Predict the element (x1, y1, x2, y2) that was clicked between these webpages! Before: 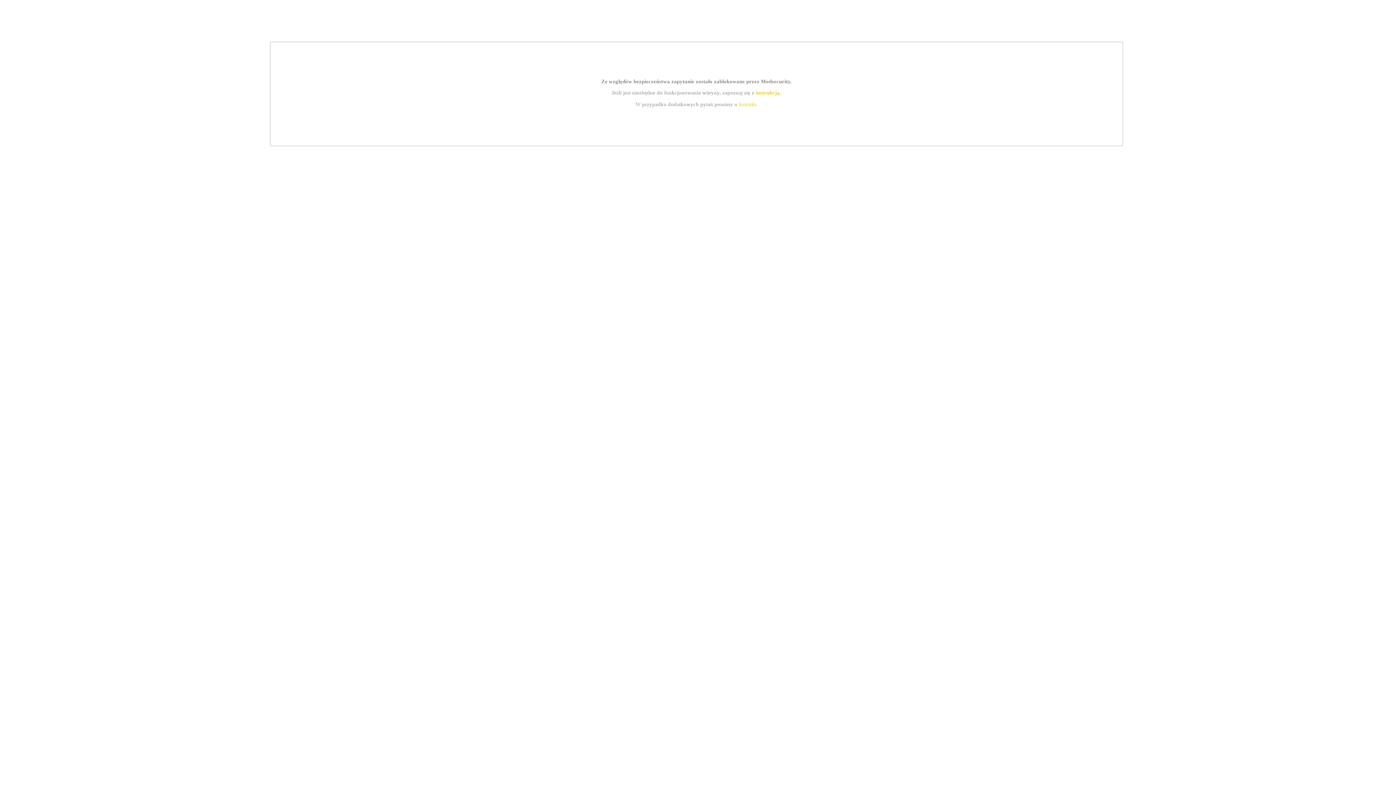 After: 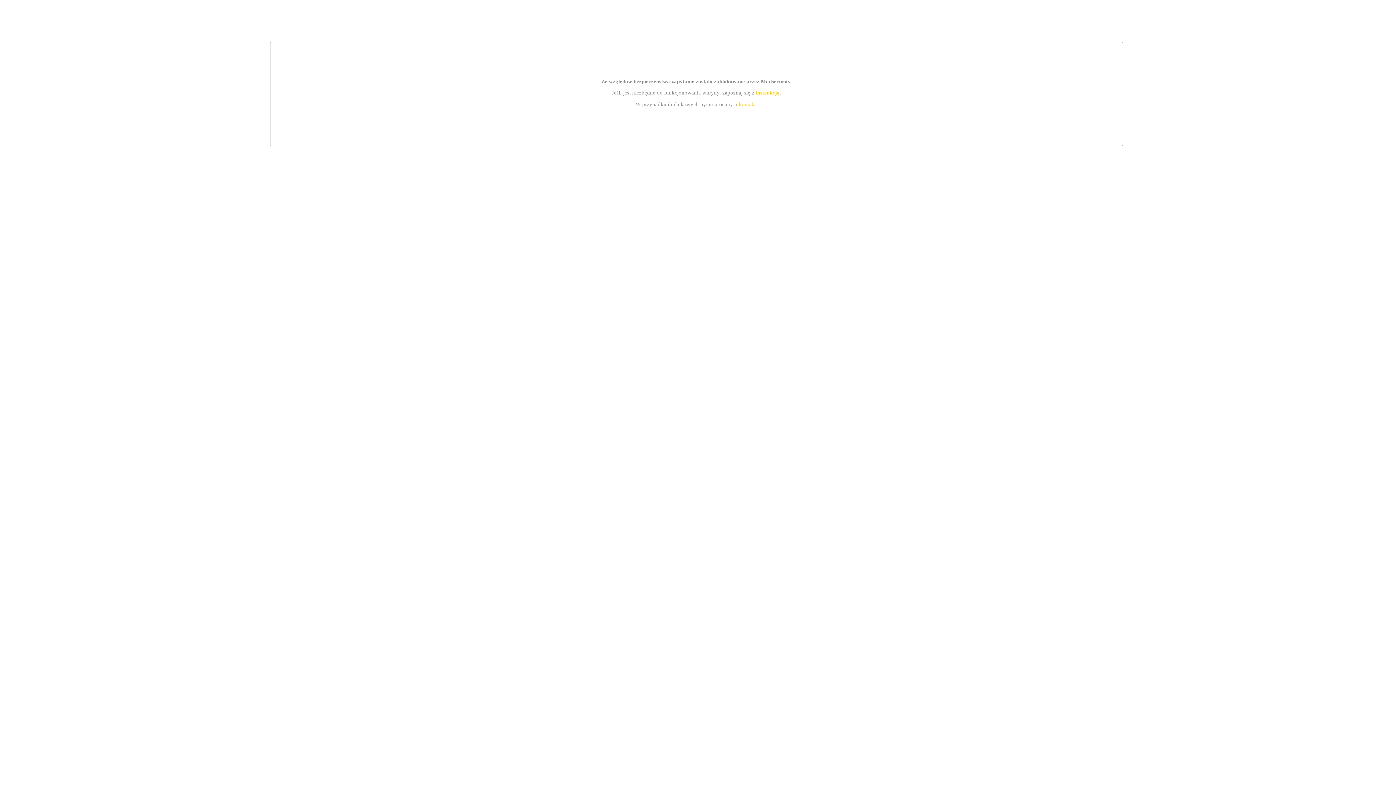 Action: bbox: (739, 101, 756, 107) label: kontakt